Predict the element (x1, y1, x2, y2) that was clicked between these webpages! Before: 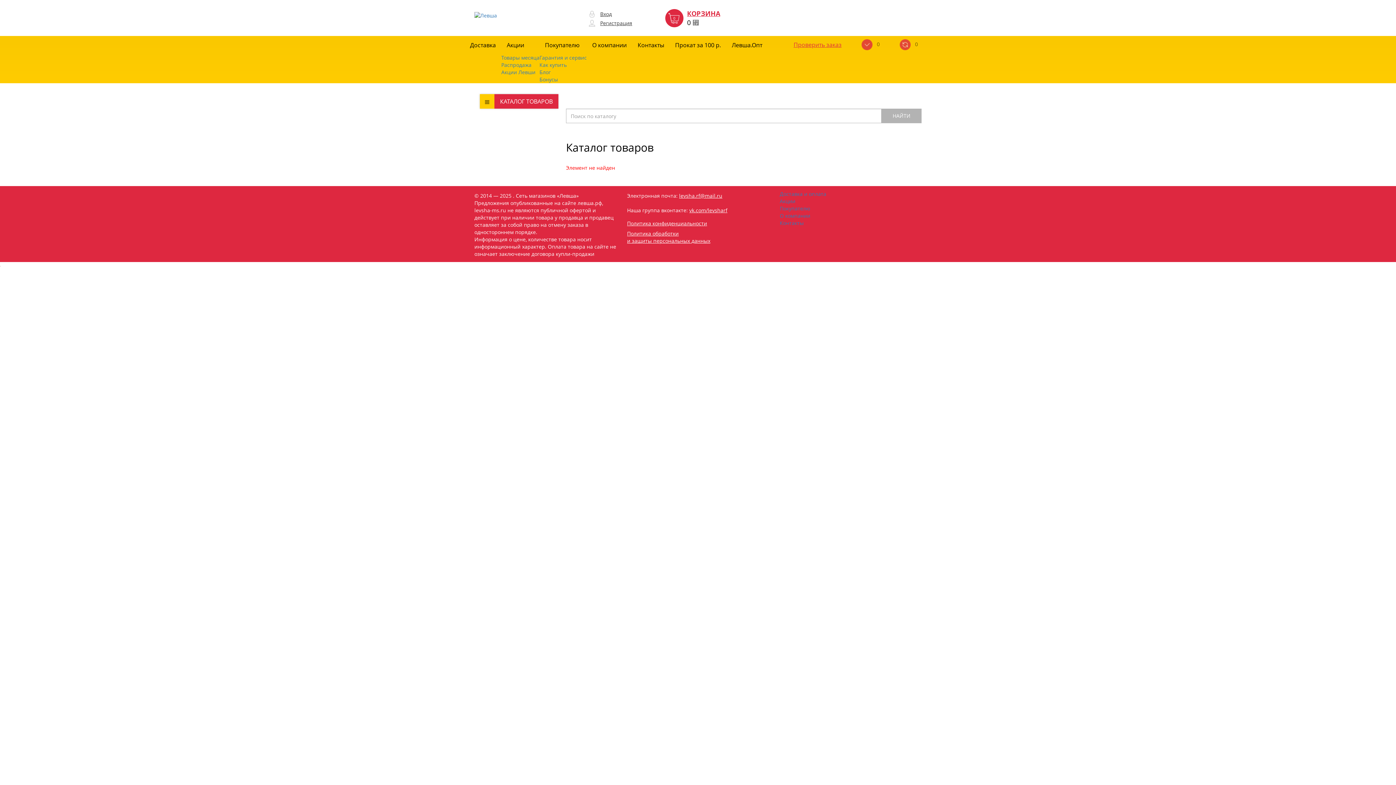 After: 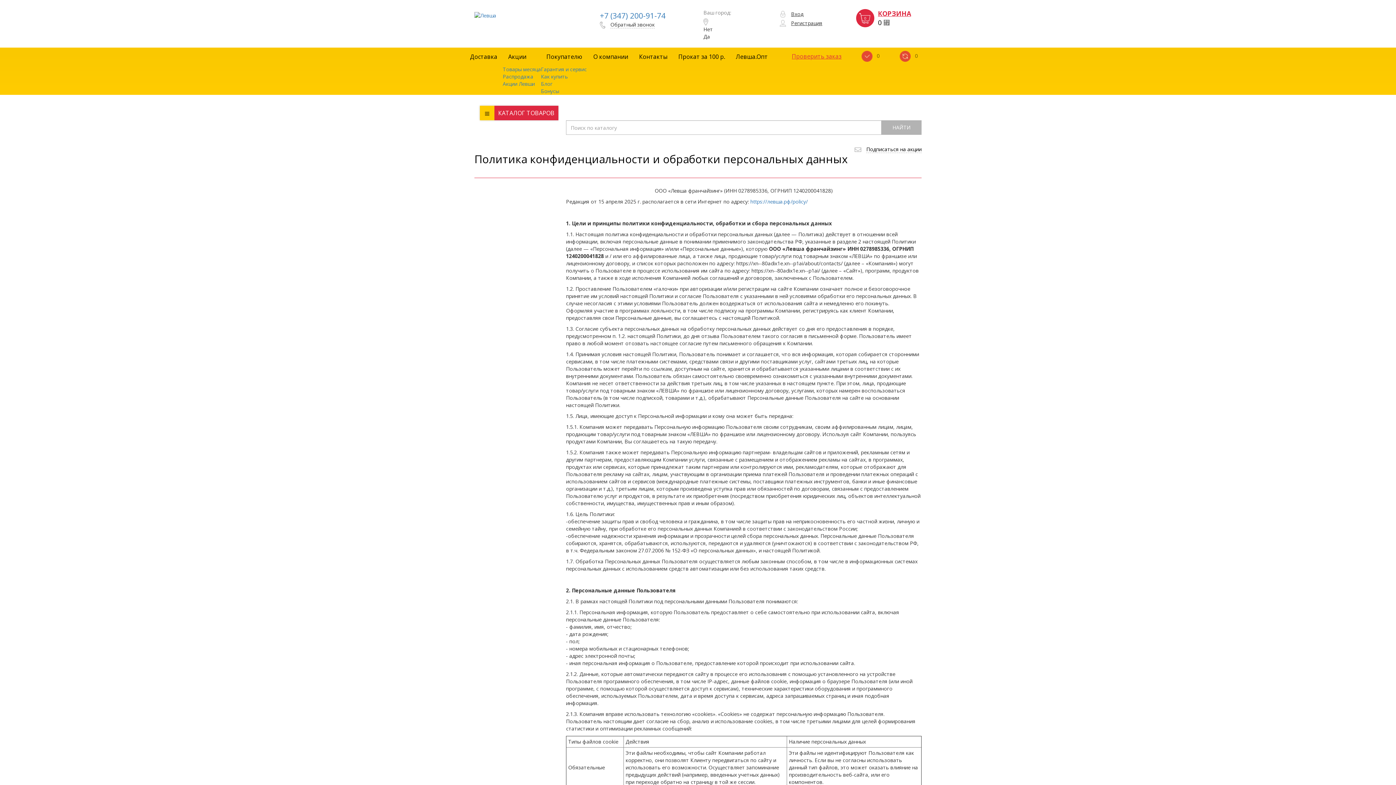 Action: bbox: (627, 220, 769, 227) label: Политика конфиденциальности